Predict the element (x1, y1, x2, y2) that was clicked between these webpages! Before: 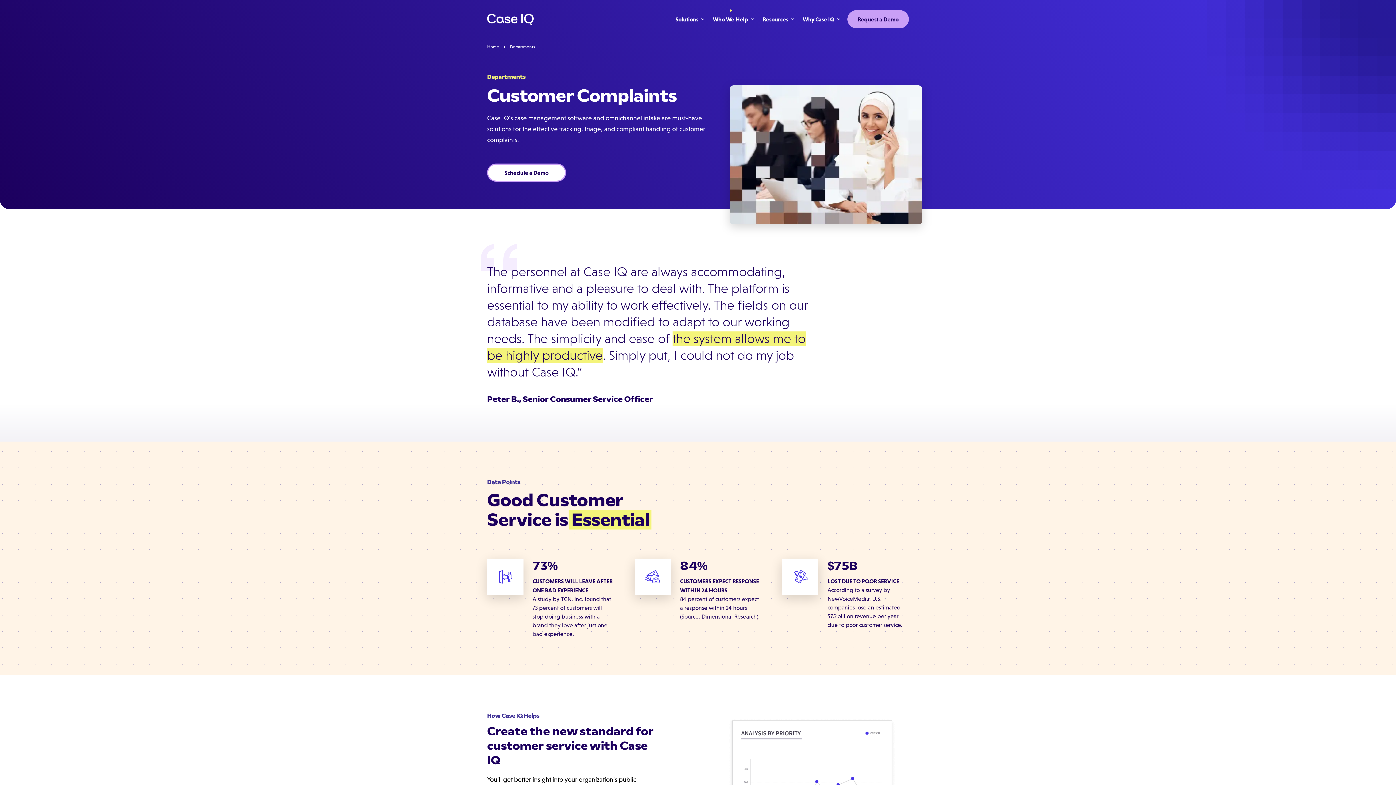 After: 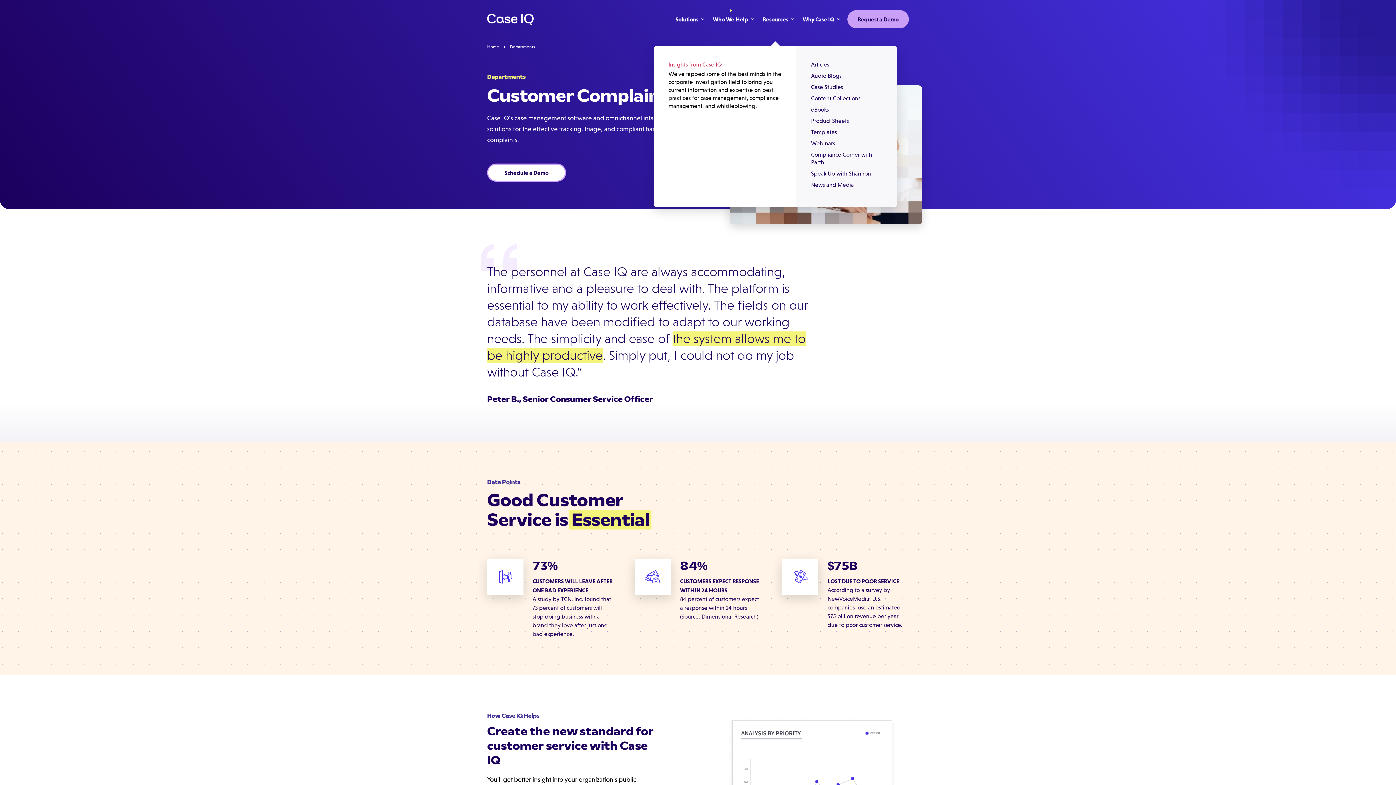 Action: label: Resources bbox: (755, 7, 795, 30)